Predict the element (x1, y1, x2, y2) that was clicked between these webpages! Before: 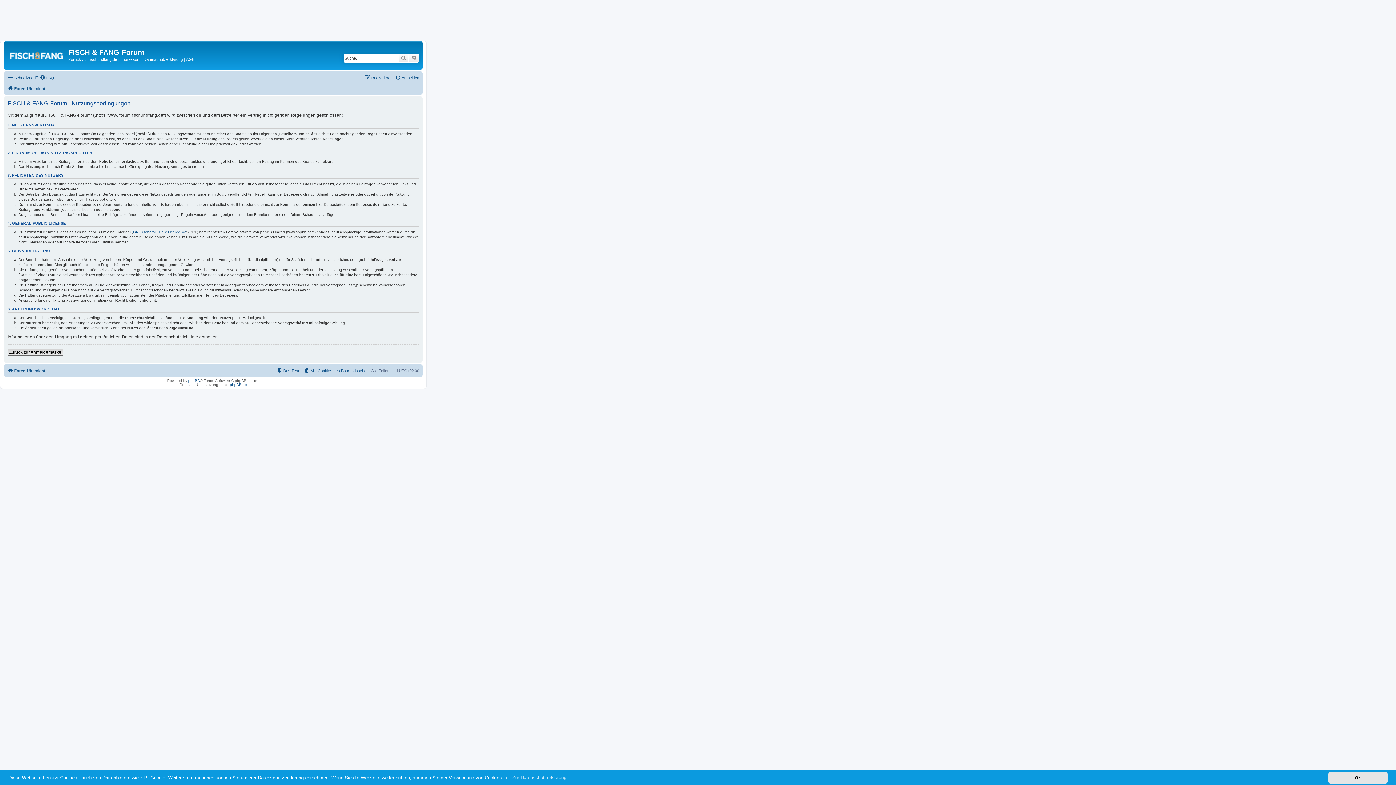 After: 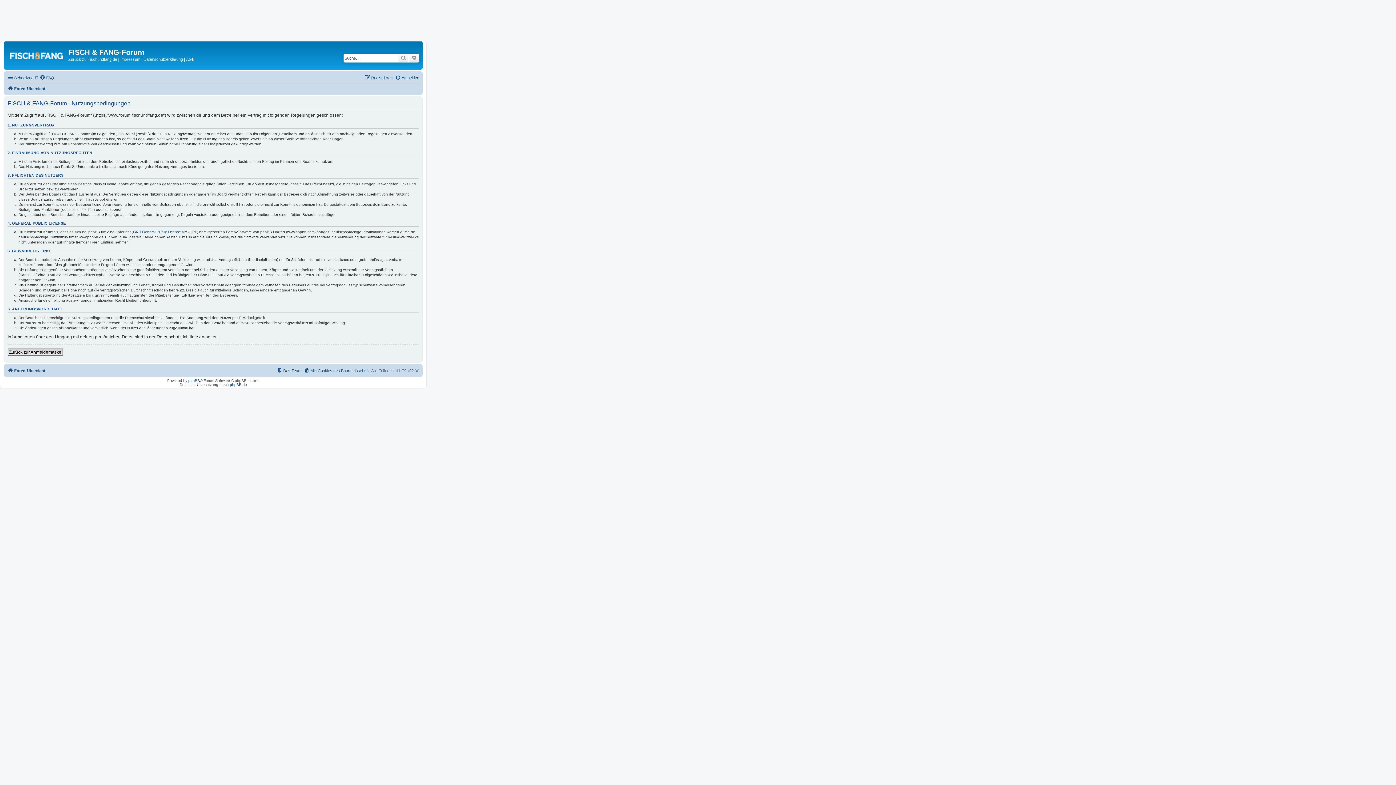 Action: label: dismiss cookie message bbox: (1328, 772, 1387, 784)